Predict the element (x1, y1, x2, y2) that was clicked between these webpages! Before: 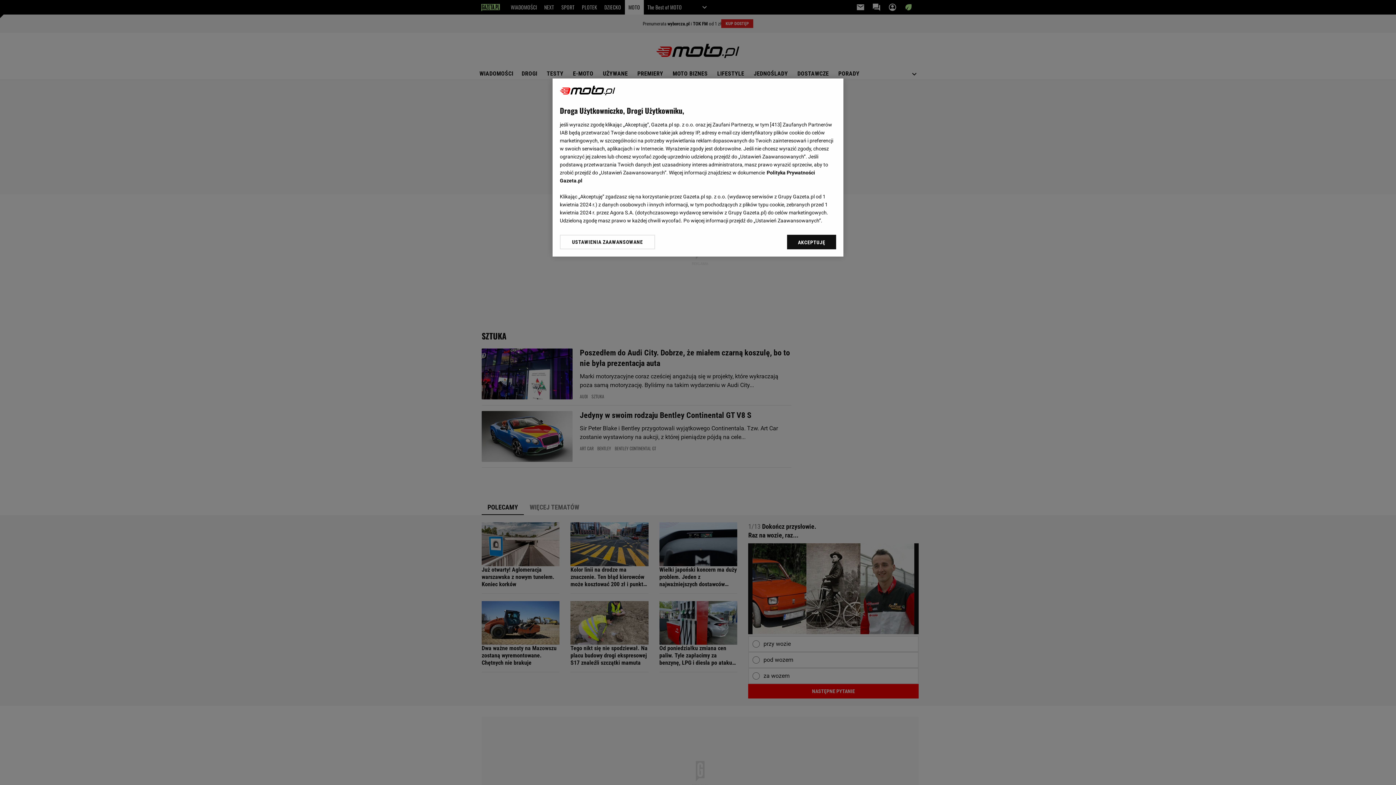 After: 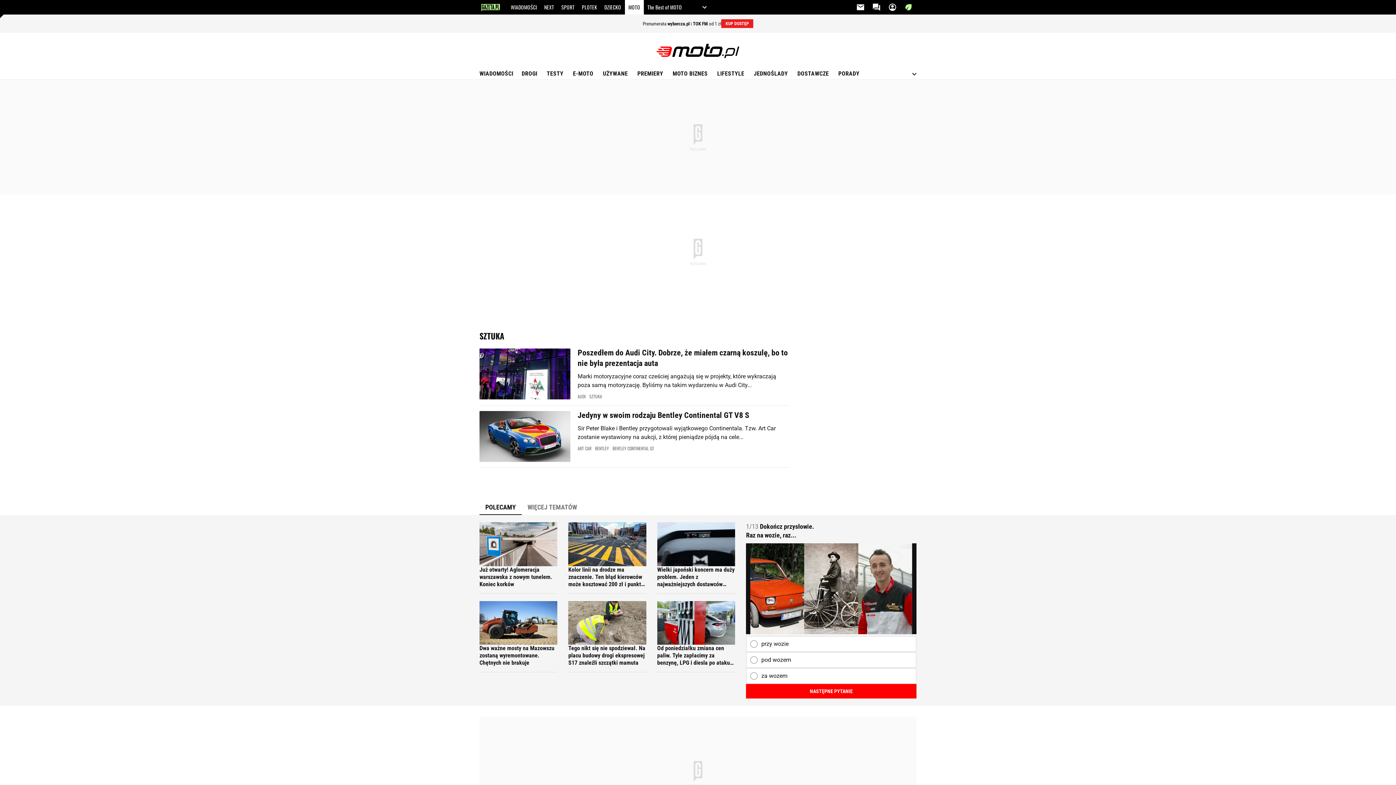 Action: label: AKCEPTUJĘ bbox: (787, 234, 836, 249)